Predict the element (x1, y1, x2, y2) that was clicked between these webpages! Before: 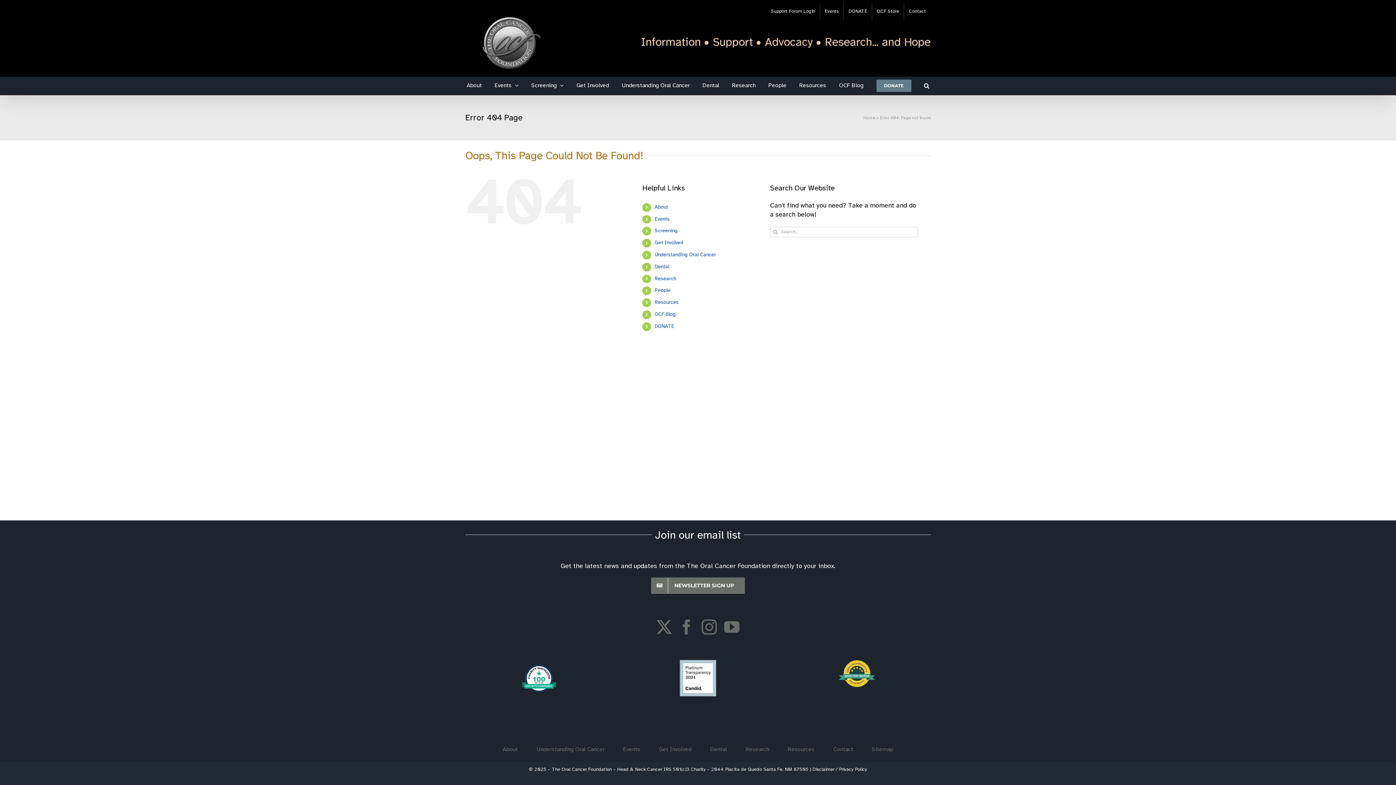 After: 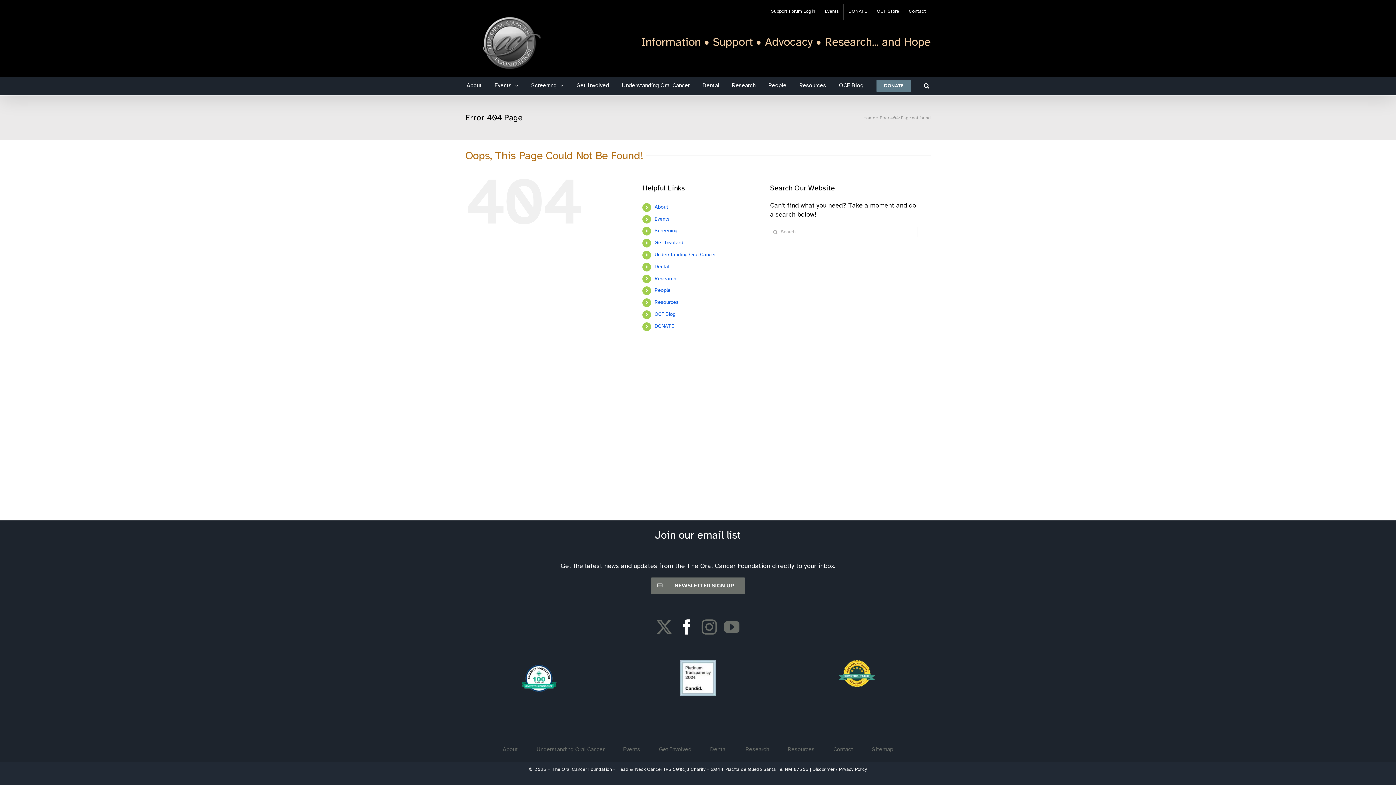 Action: label: facebook bbox: (679, 619, 694, 634)